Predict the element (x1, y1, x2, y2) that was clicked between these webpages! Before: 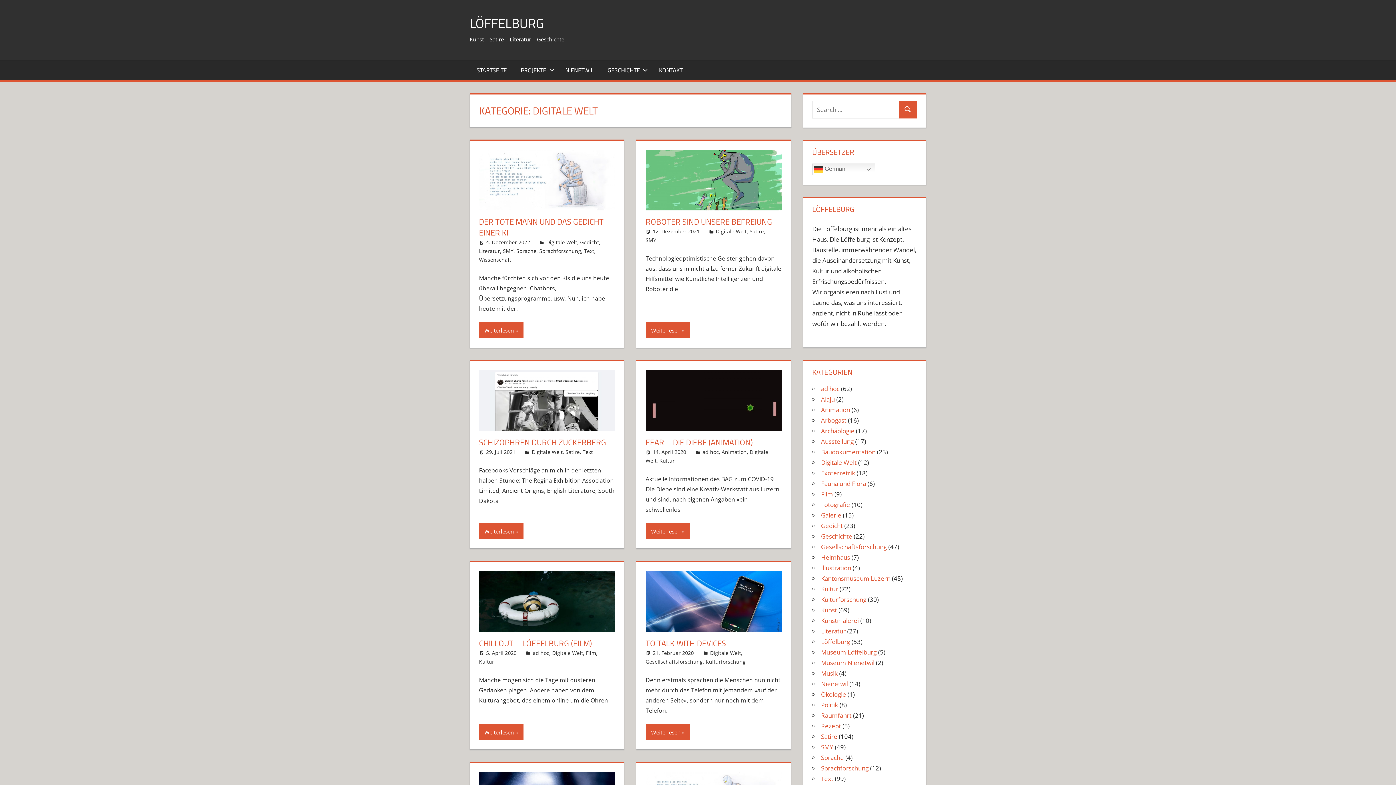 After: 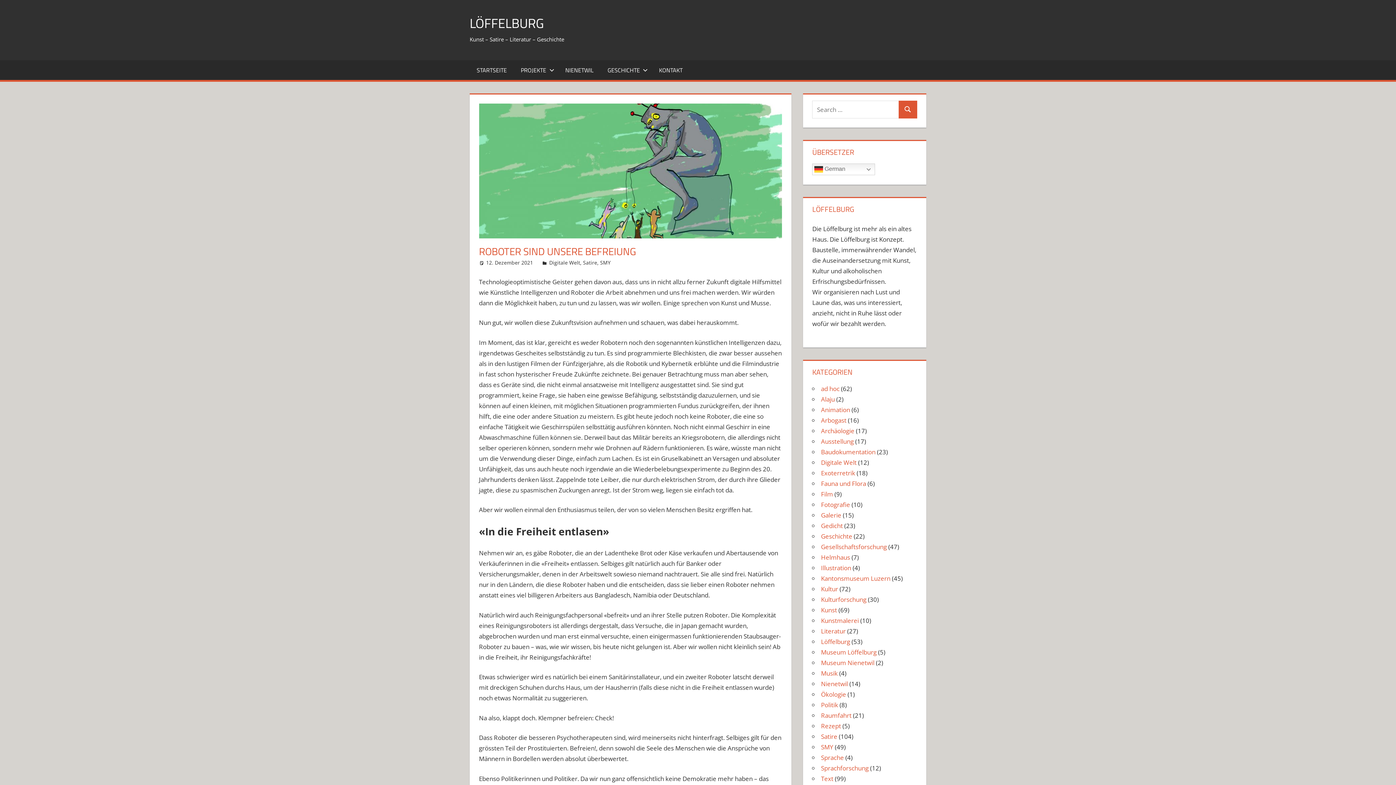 Action: bbox: (645, 149, 781, 216)